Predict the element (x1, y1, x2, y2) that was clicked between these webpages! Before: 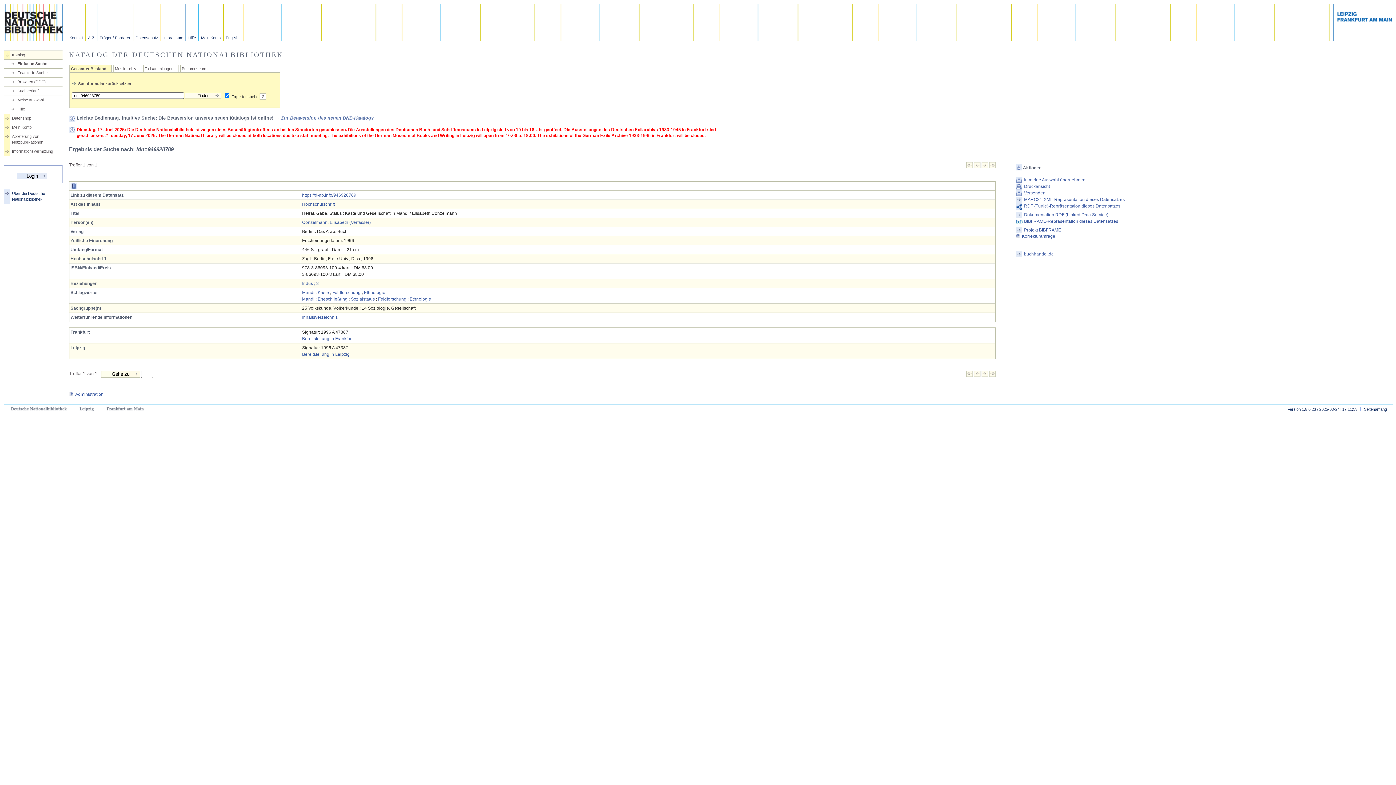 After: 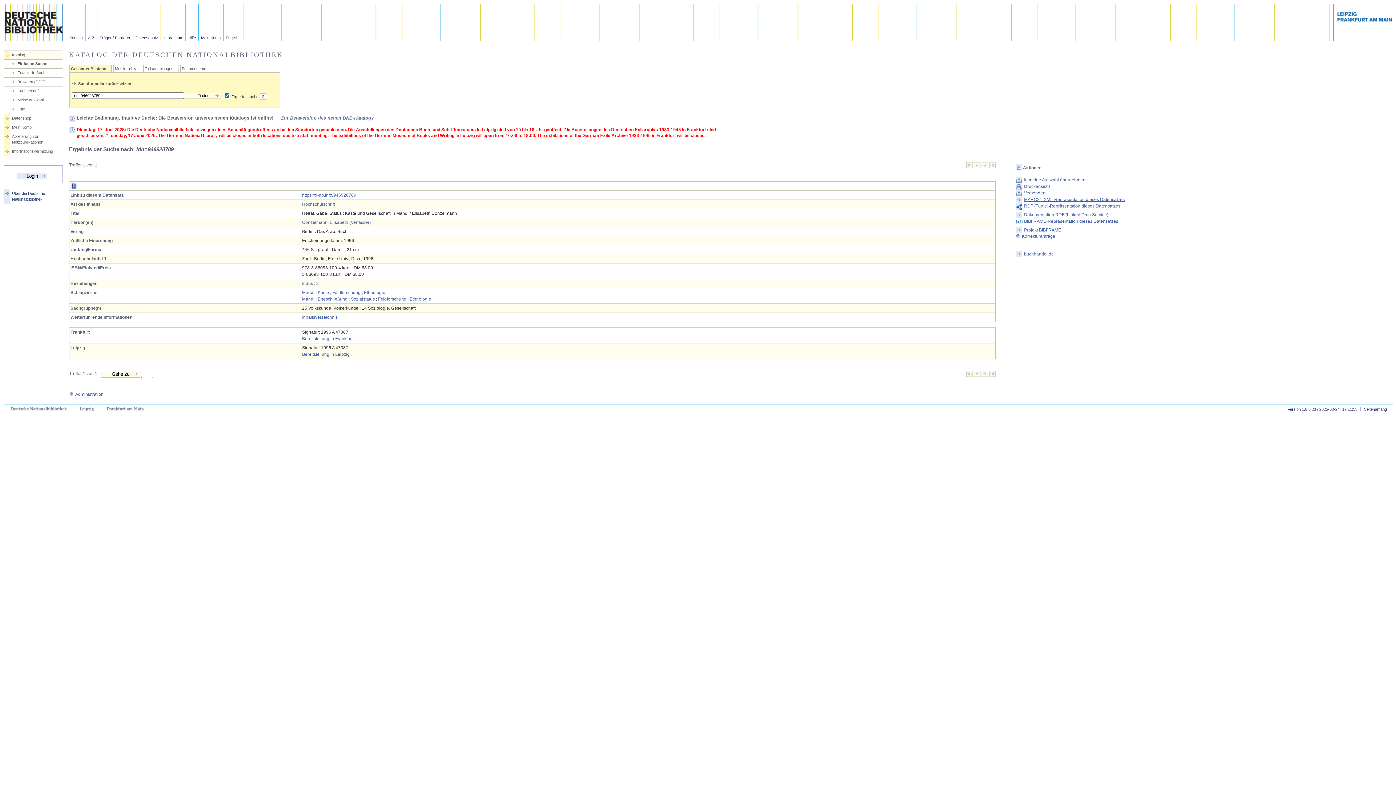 Action: bbox: (1015, 196, 1393, 202) label: MARC21-XML-Repräsentation dieses Datensatzes